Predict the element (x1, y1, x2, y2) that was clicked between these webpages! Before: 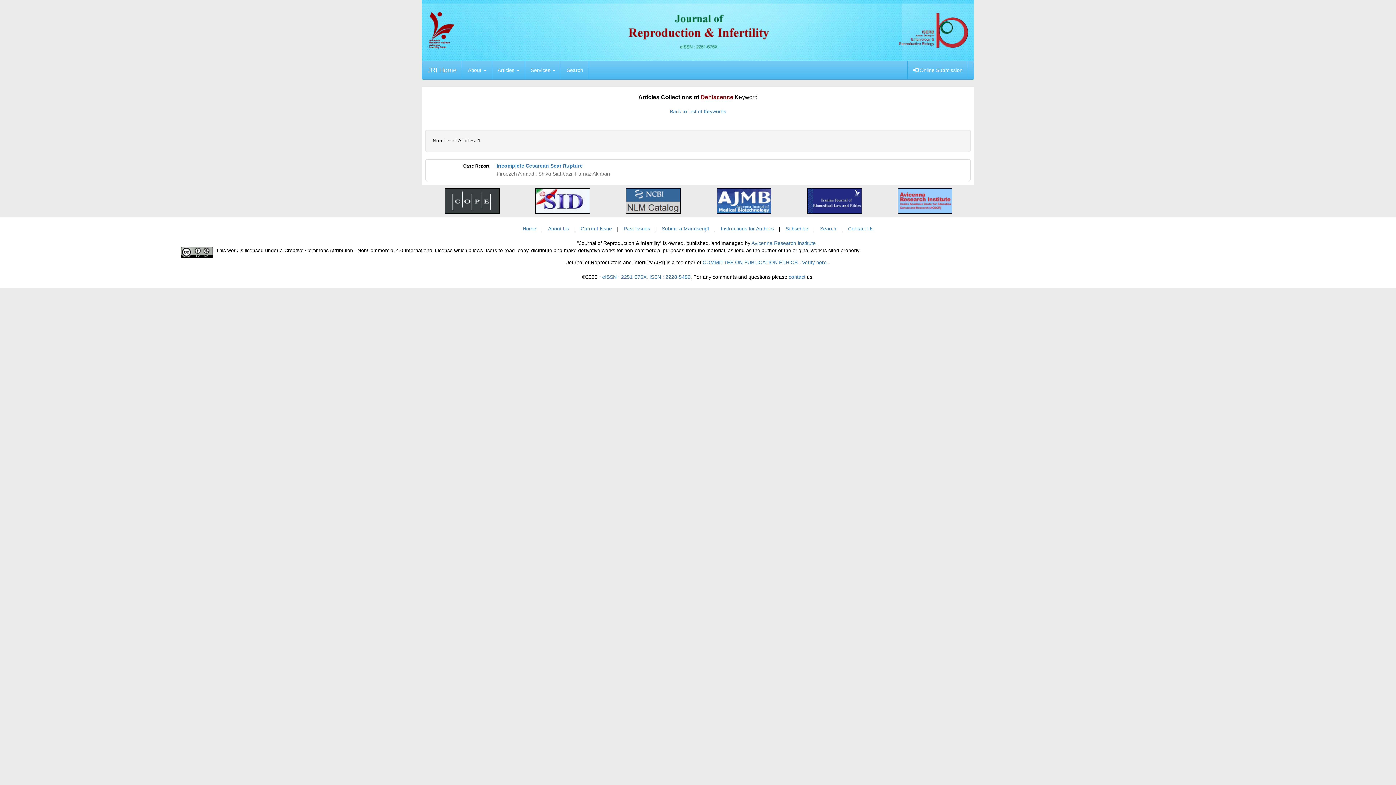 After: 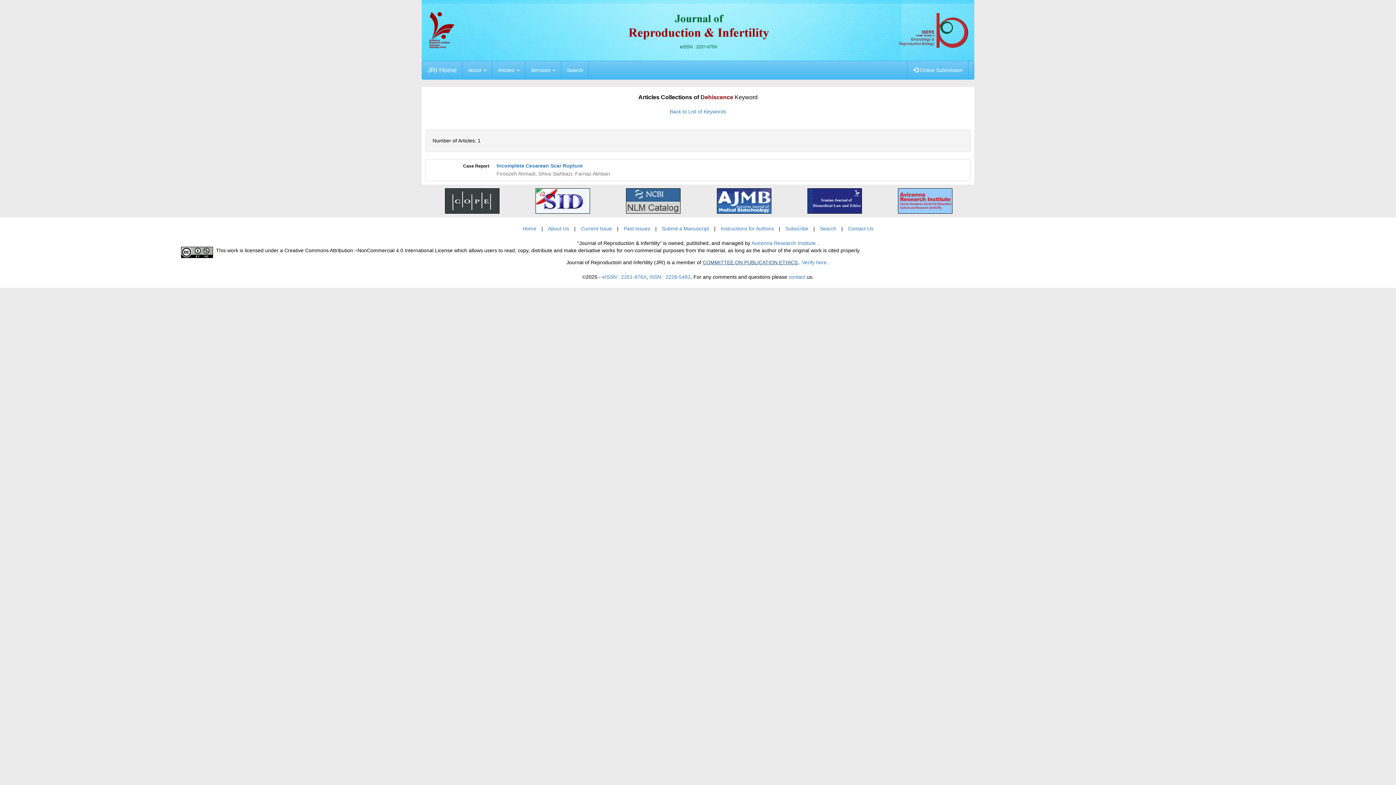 Action: bbox: (702, 259, 799, 265) label: COMMITTEE ON PUBLICATION ETHICS 